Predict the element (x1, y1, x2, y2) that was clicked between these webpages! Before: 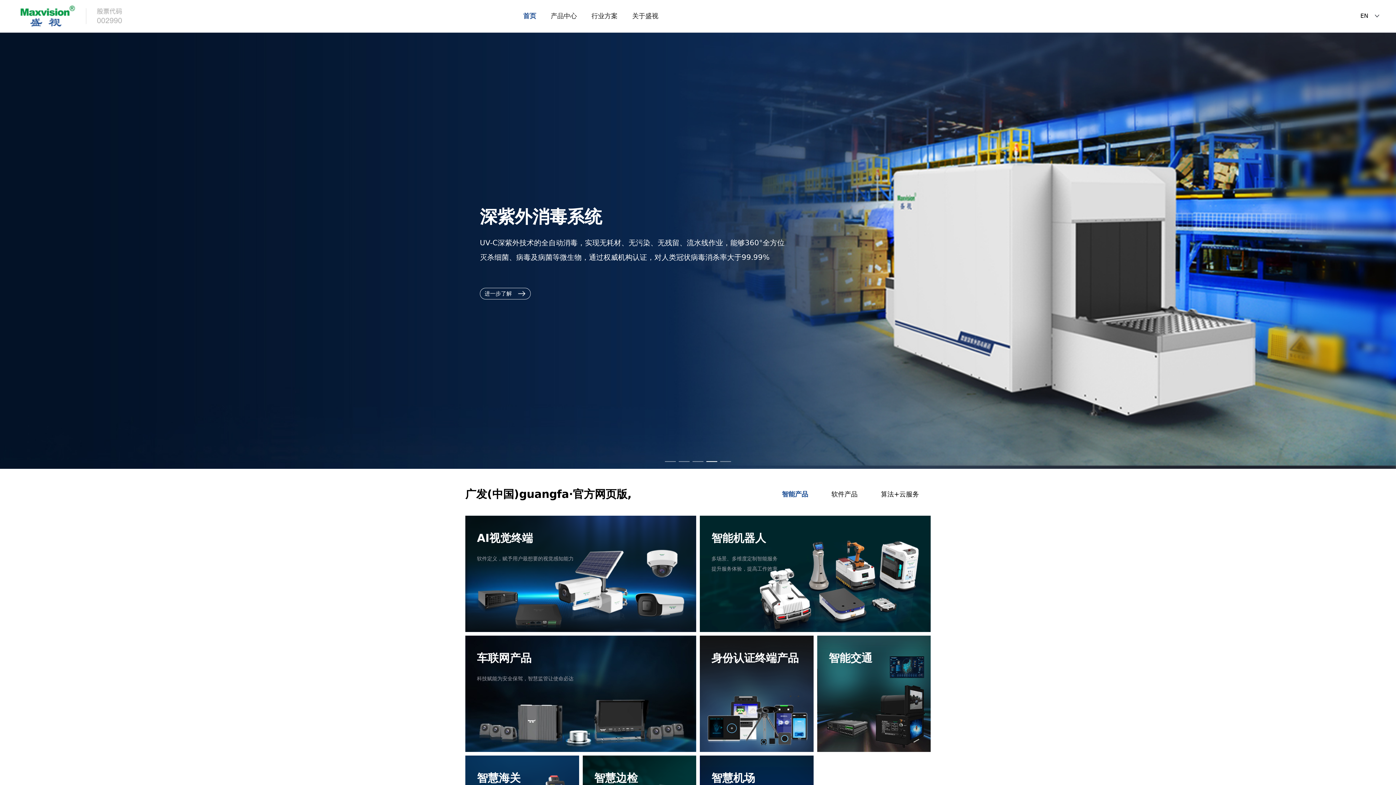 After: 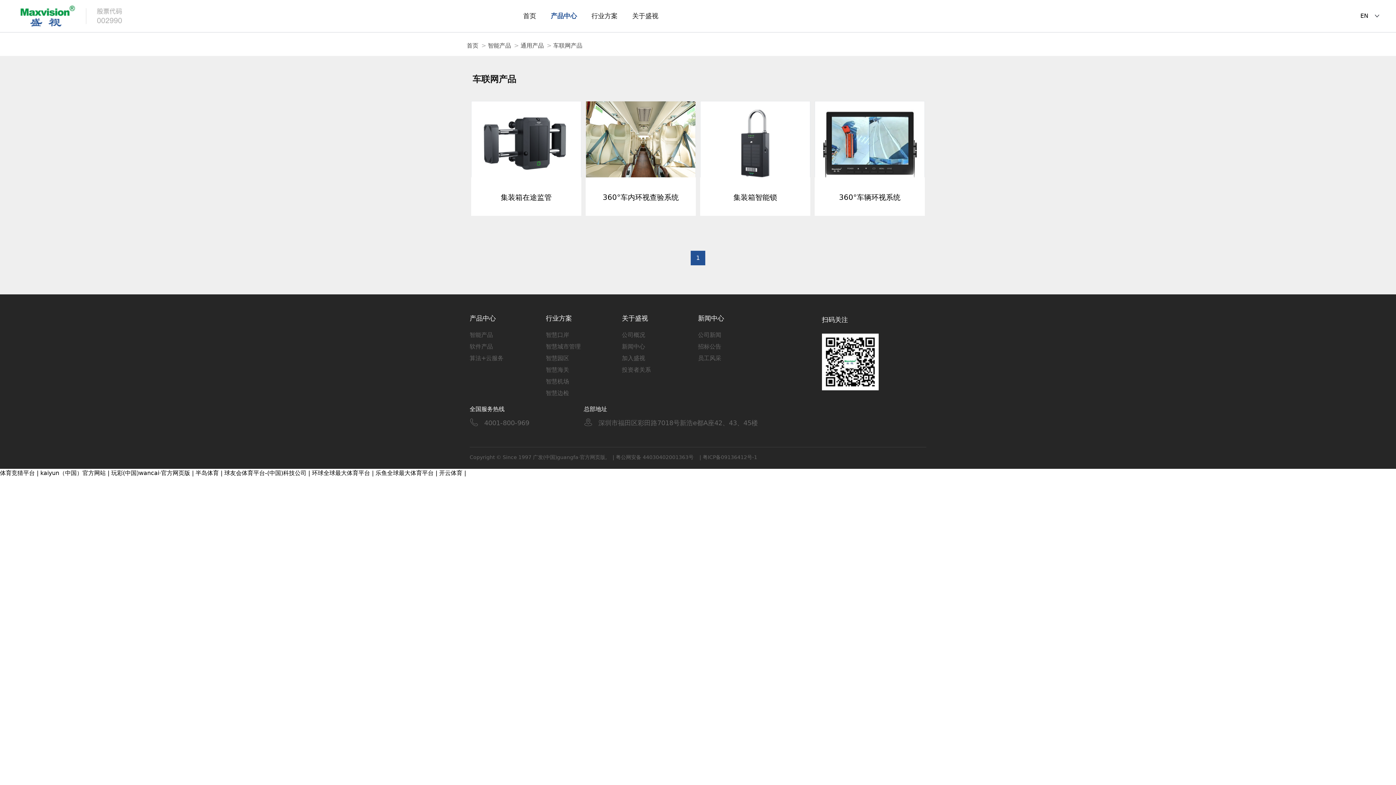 Action: label: 车联网产品

科技赋能为安全保驾，智慧监管让使命必达

进一步了解 bbox: (465, 635, 696, 752)